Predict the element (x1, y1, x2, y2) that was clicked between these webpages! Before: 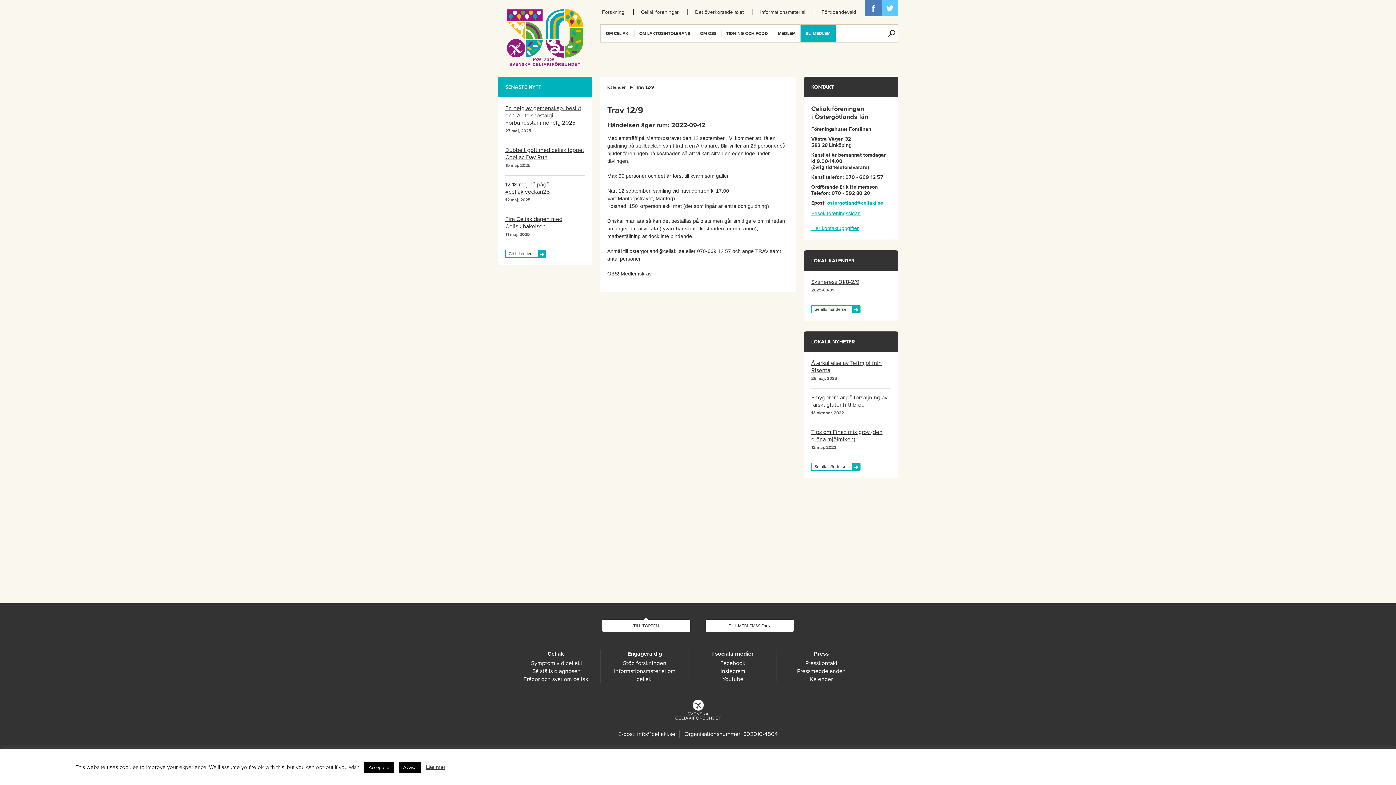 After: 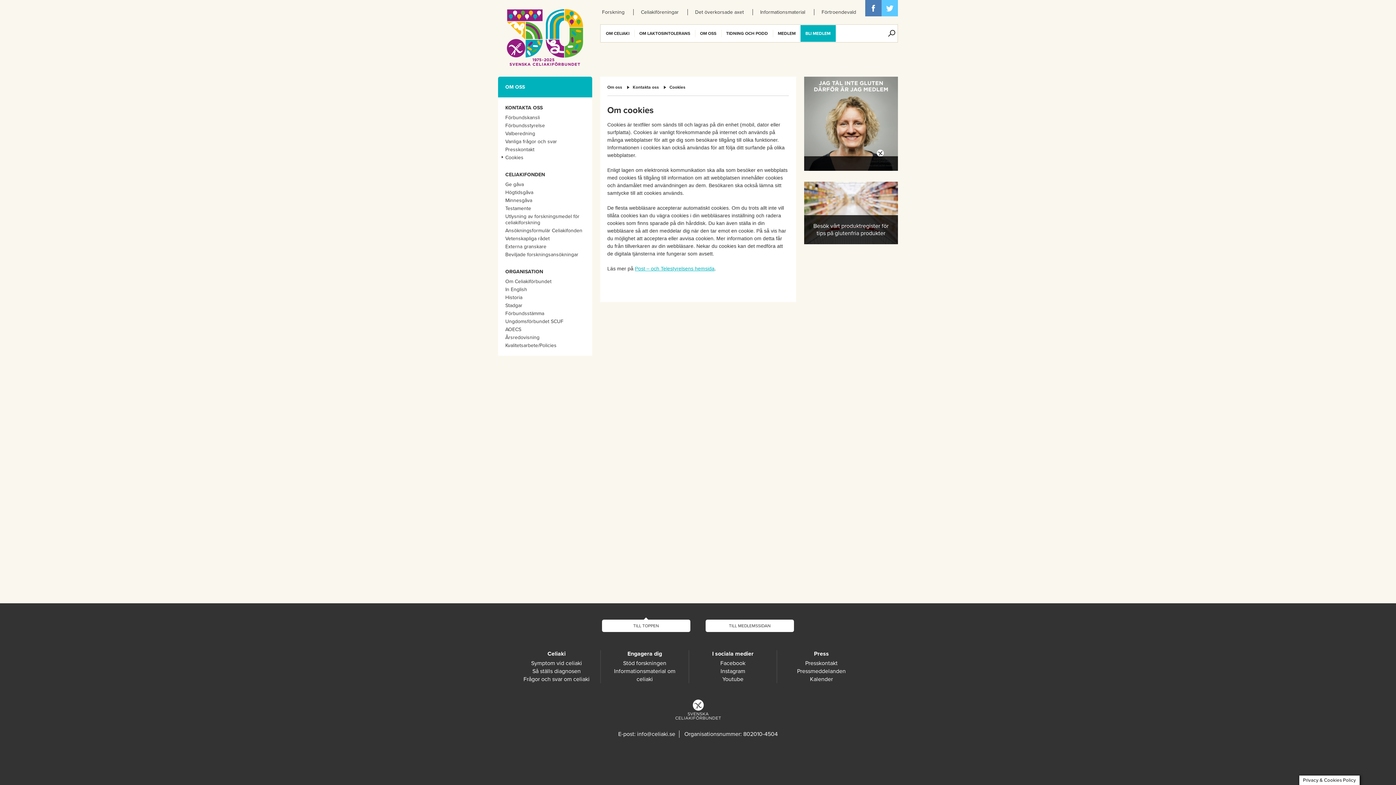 Action: bbox: (426, 764, 445, 770) label: Läs mer